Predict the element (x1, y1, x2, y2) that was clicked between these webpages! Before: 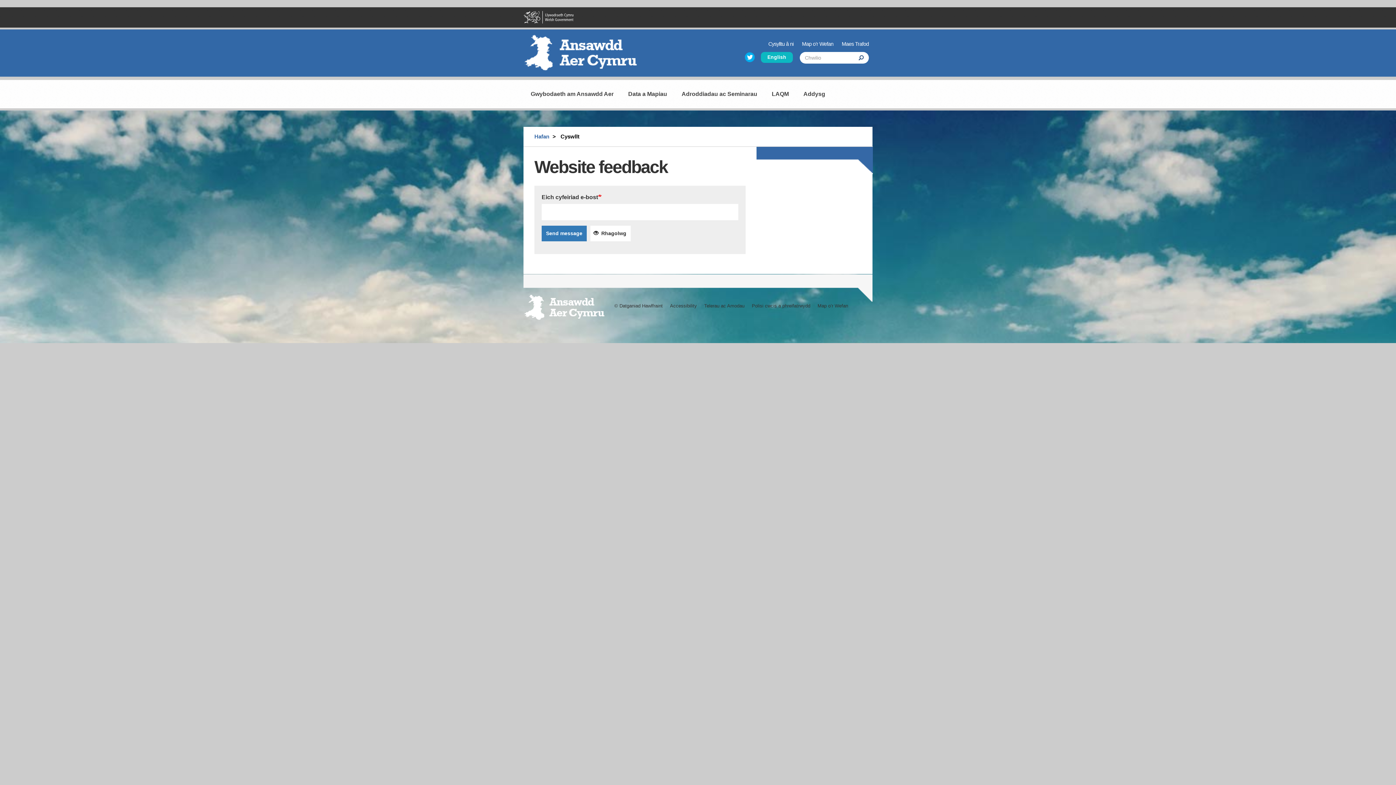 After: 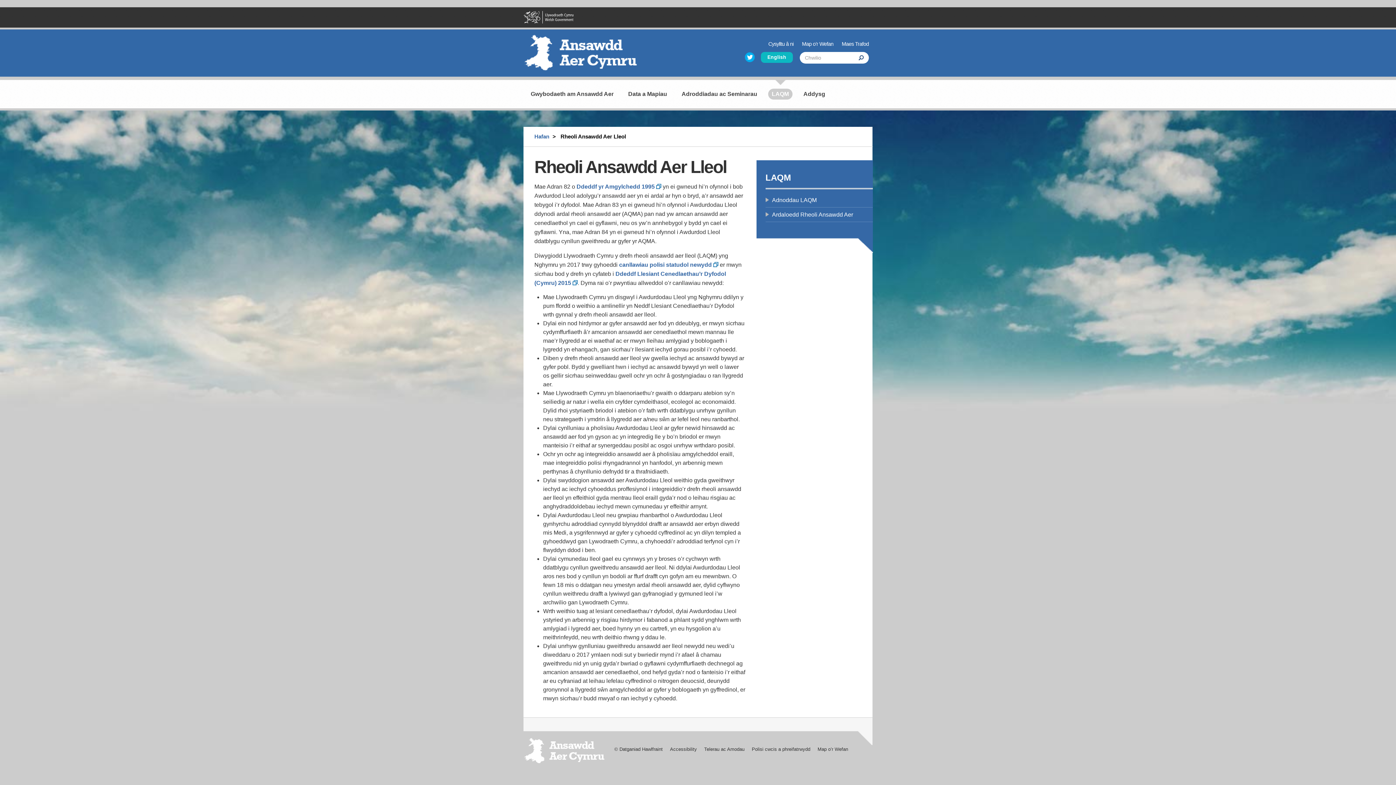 Action: bbox: (768, 88, 792, 99) label: LAQM